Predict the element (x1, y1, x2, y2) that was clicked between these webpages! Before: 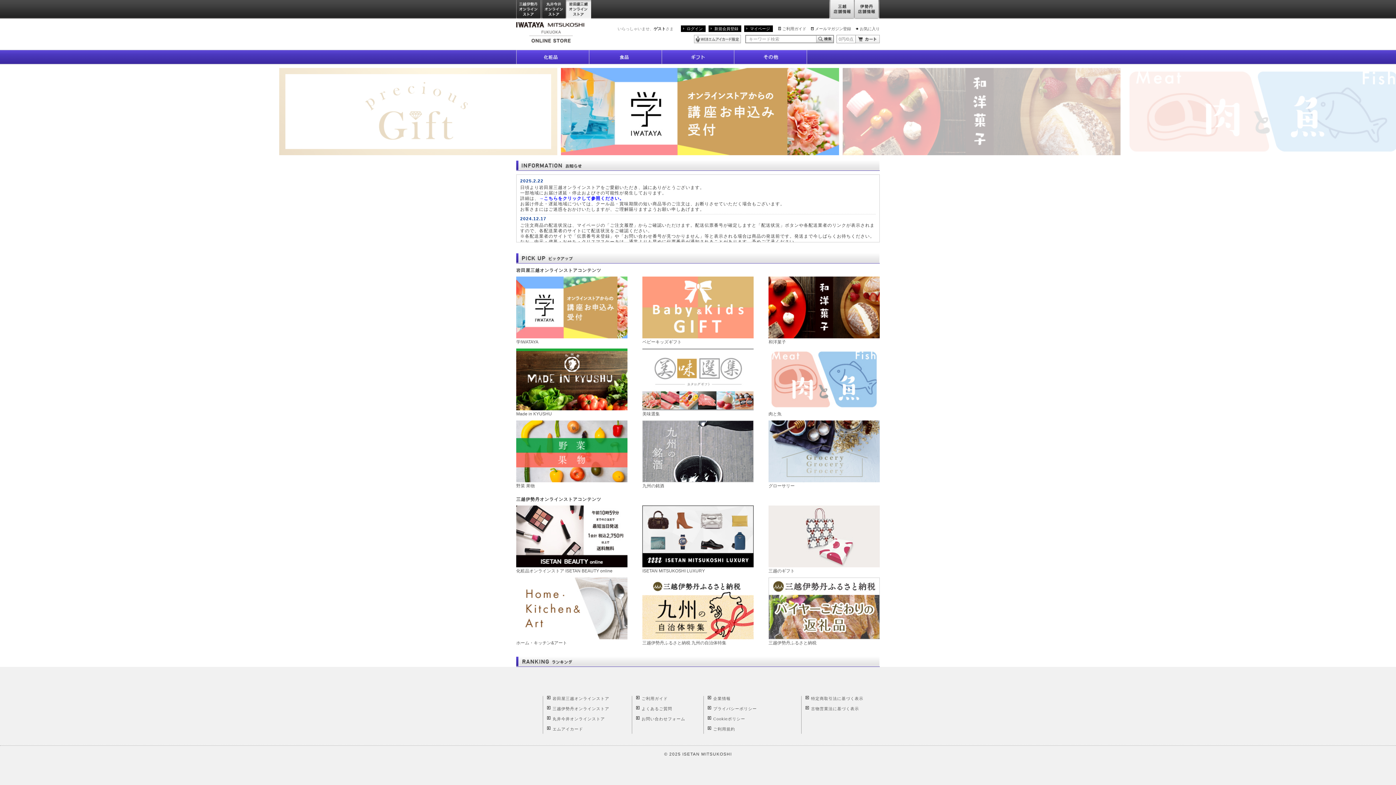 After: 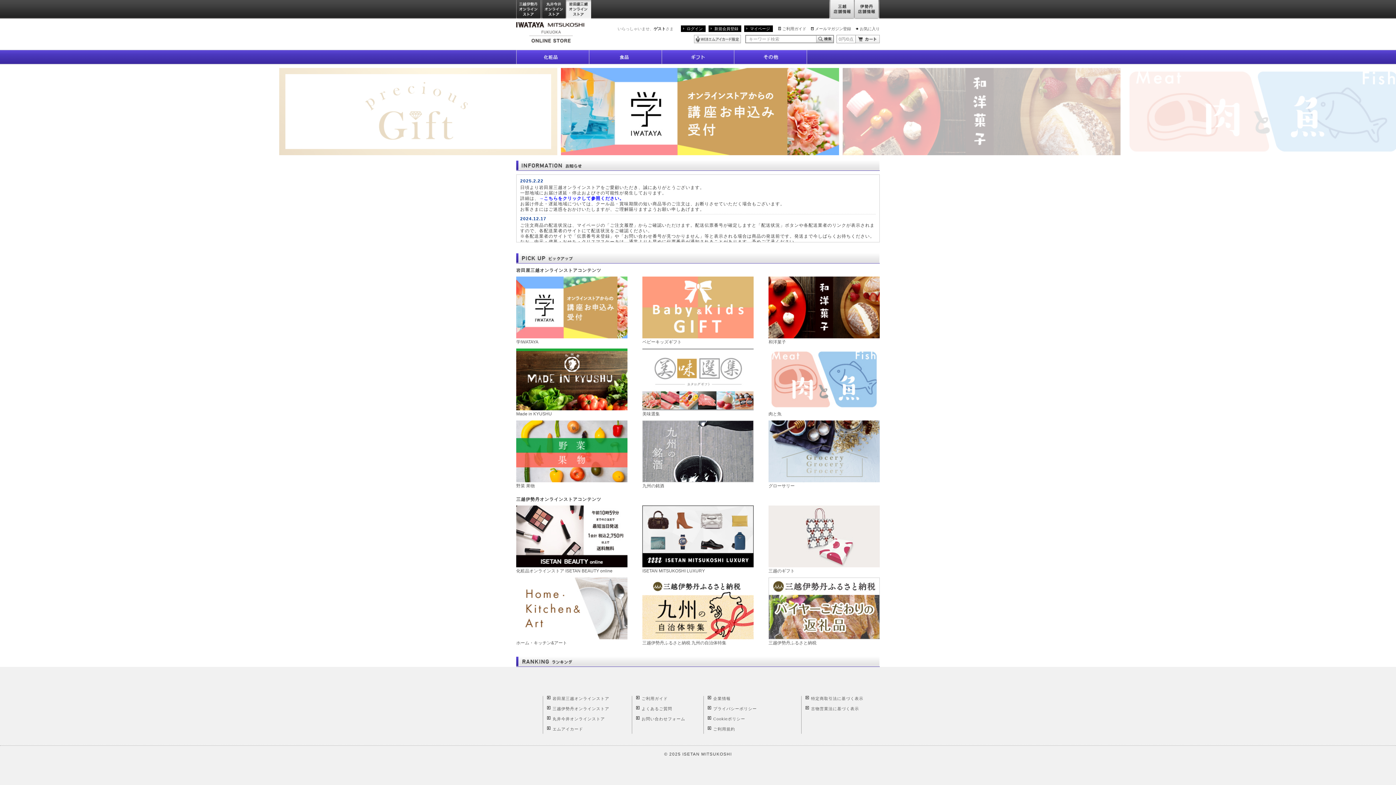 Action: bbox: (552, 696, 609, 701) label: 岩田屋三越オンラインストア